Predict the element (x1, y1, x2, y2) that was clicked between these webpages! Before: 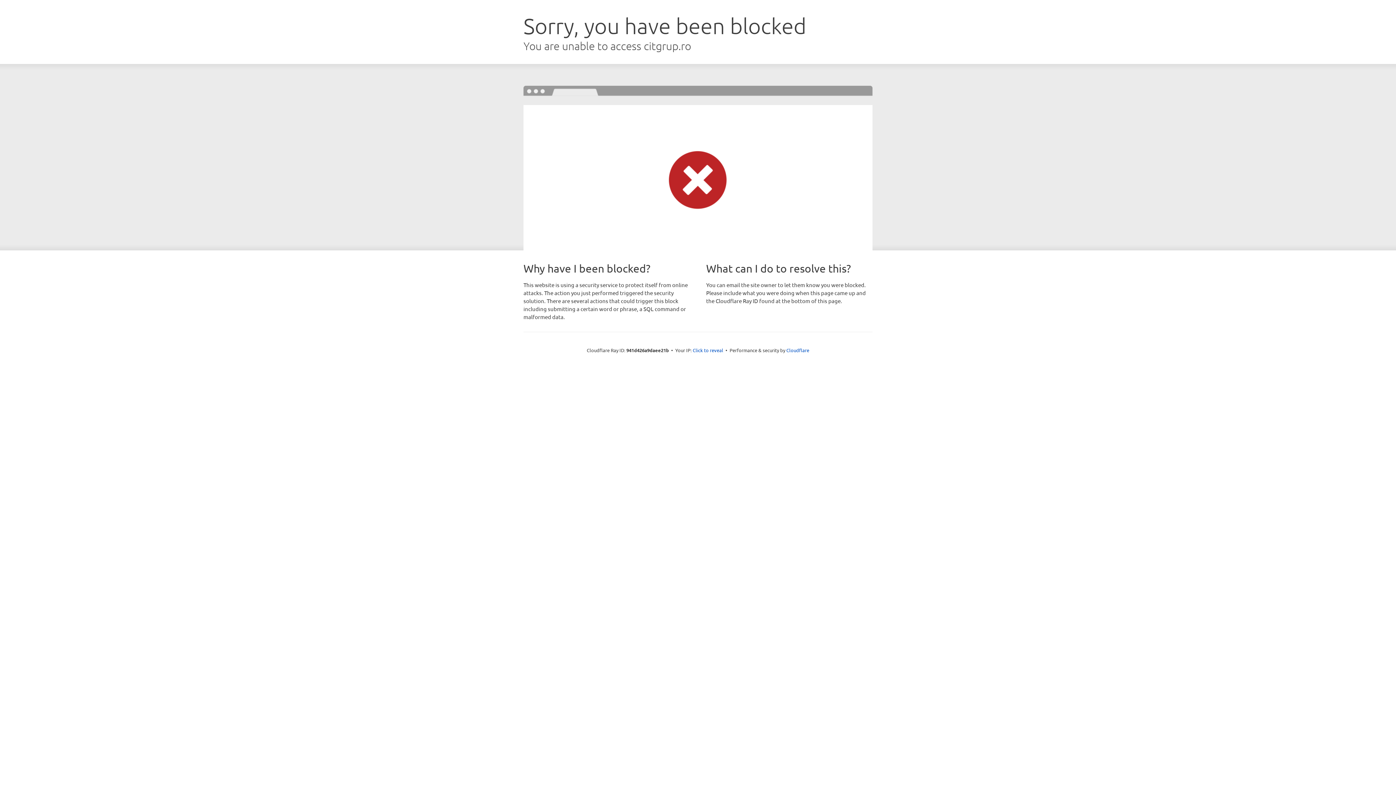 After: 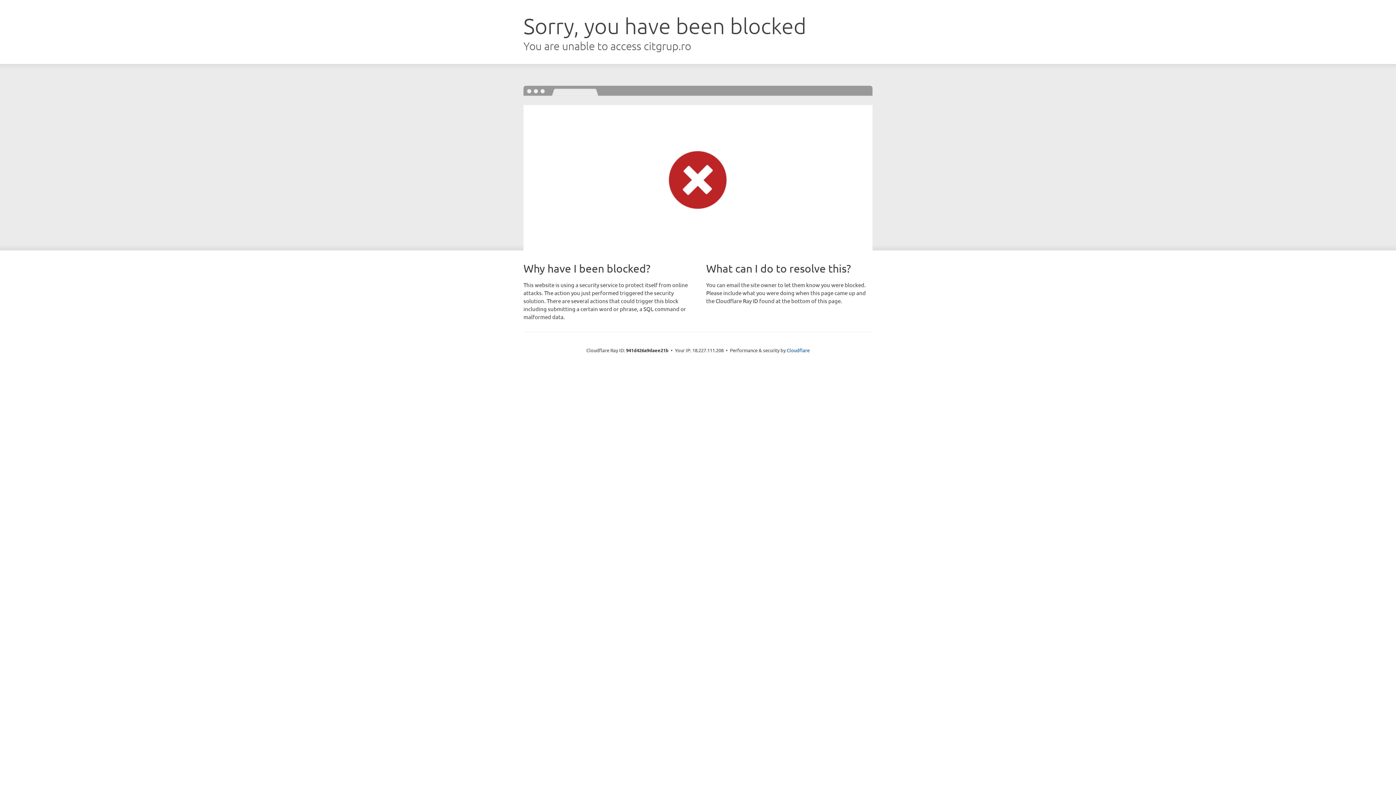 Action: label: Click to reveal bbox: (692, 346, 723, 353)